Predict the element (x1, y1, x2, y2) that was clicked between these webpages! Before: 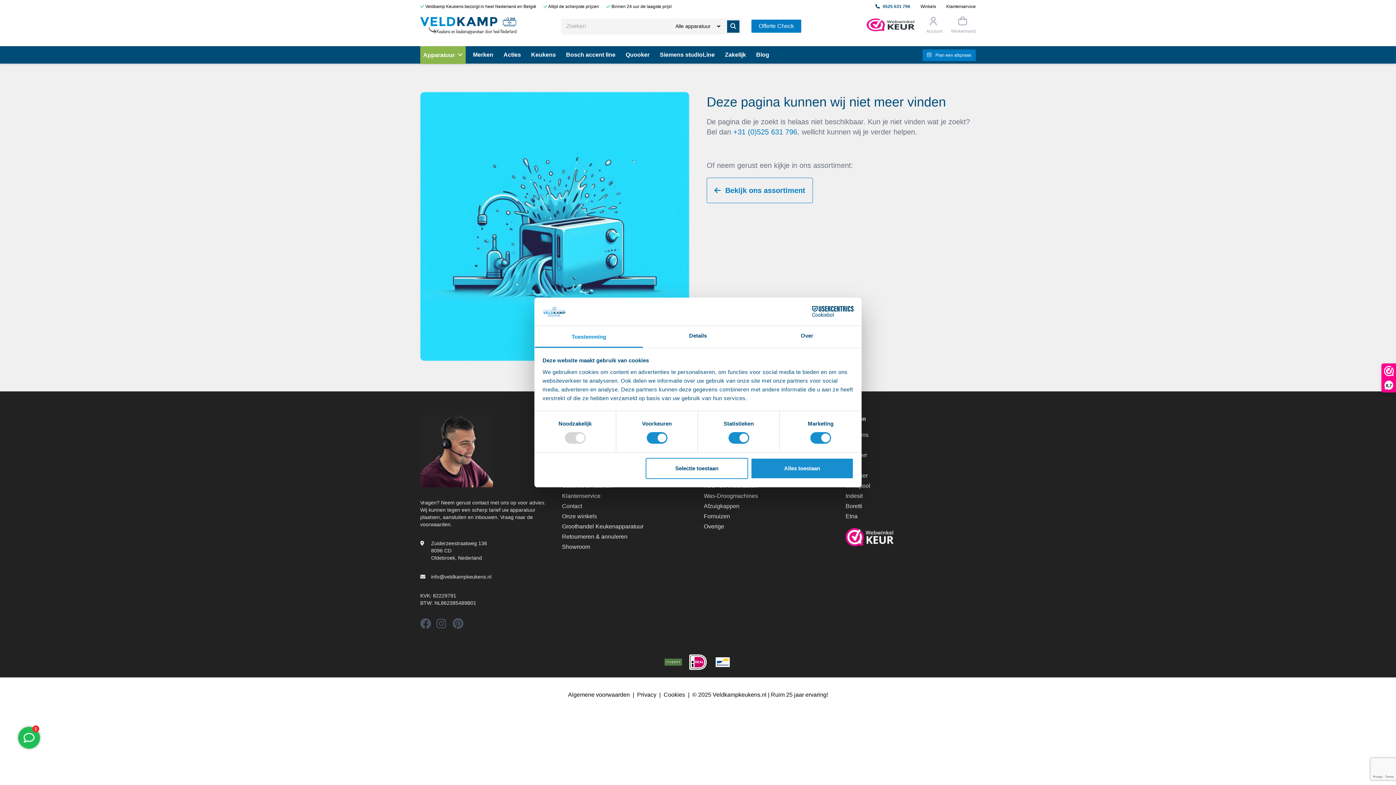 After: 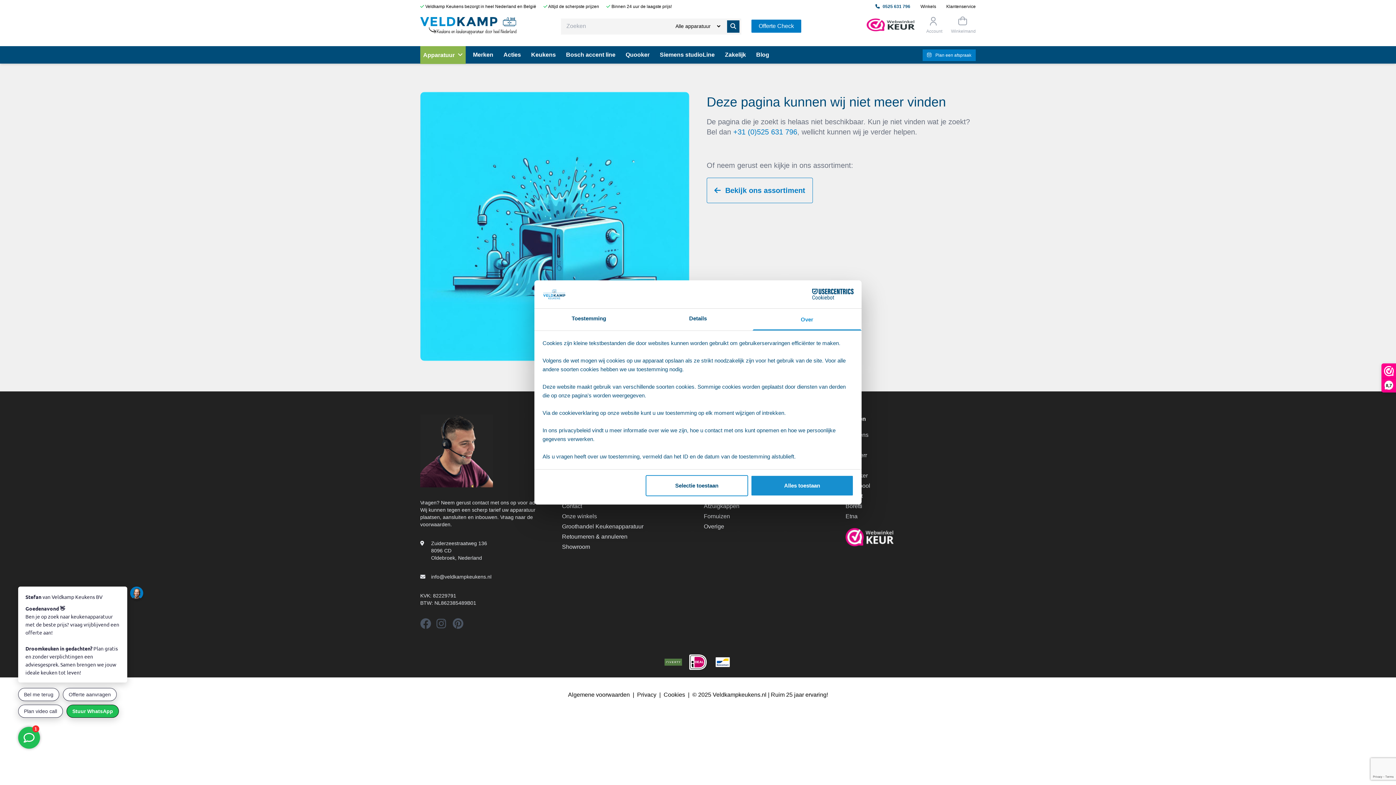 Action: label: Over bbox: (752, 326, 861, 347)